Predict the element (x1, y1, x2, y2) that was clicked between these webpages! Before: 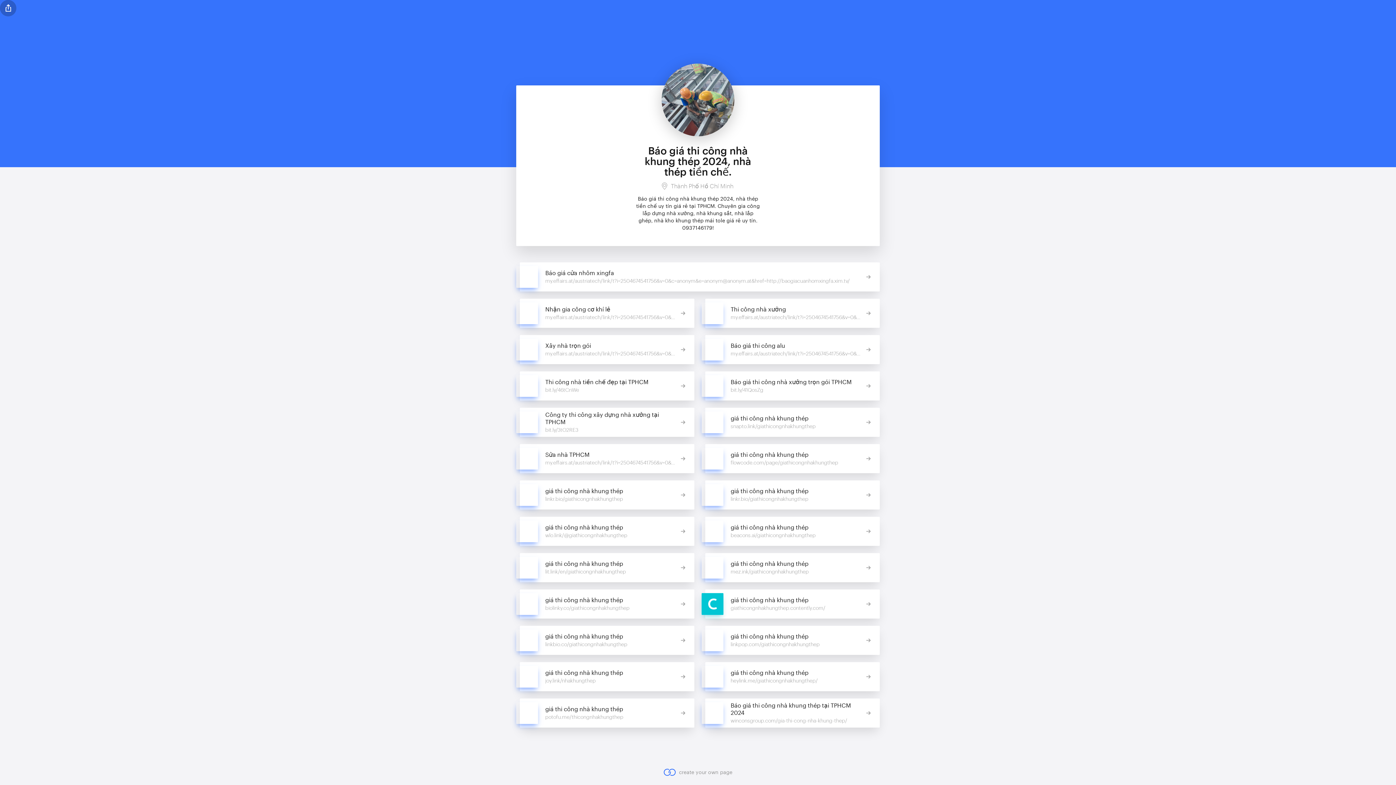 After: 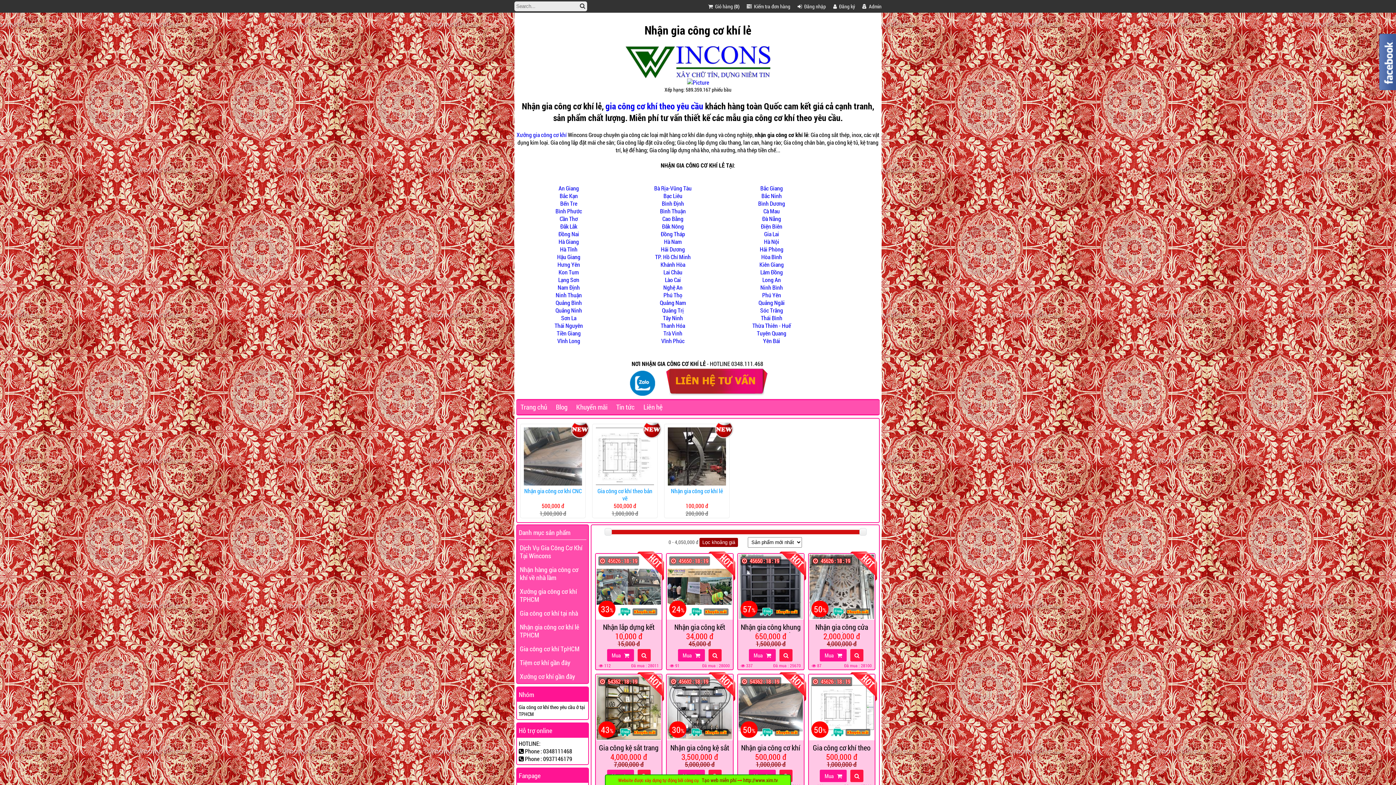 Action: bbox: (519, 298, 694, 328) label: Nhận gia công cơ khí lẻ
my.effairs.at/austriatech/link/t?i=2504674541756&v=0&c=anonym&e=anonym@anonym.at&href=http://nhangiacongcokhile.xim.tv/